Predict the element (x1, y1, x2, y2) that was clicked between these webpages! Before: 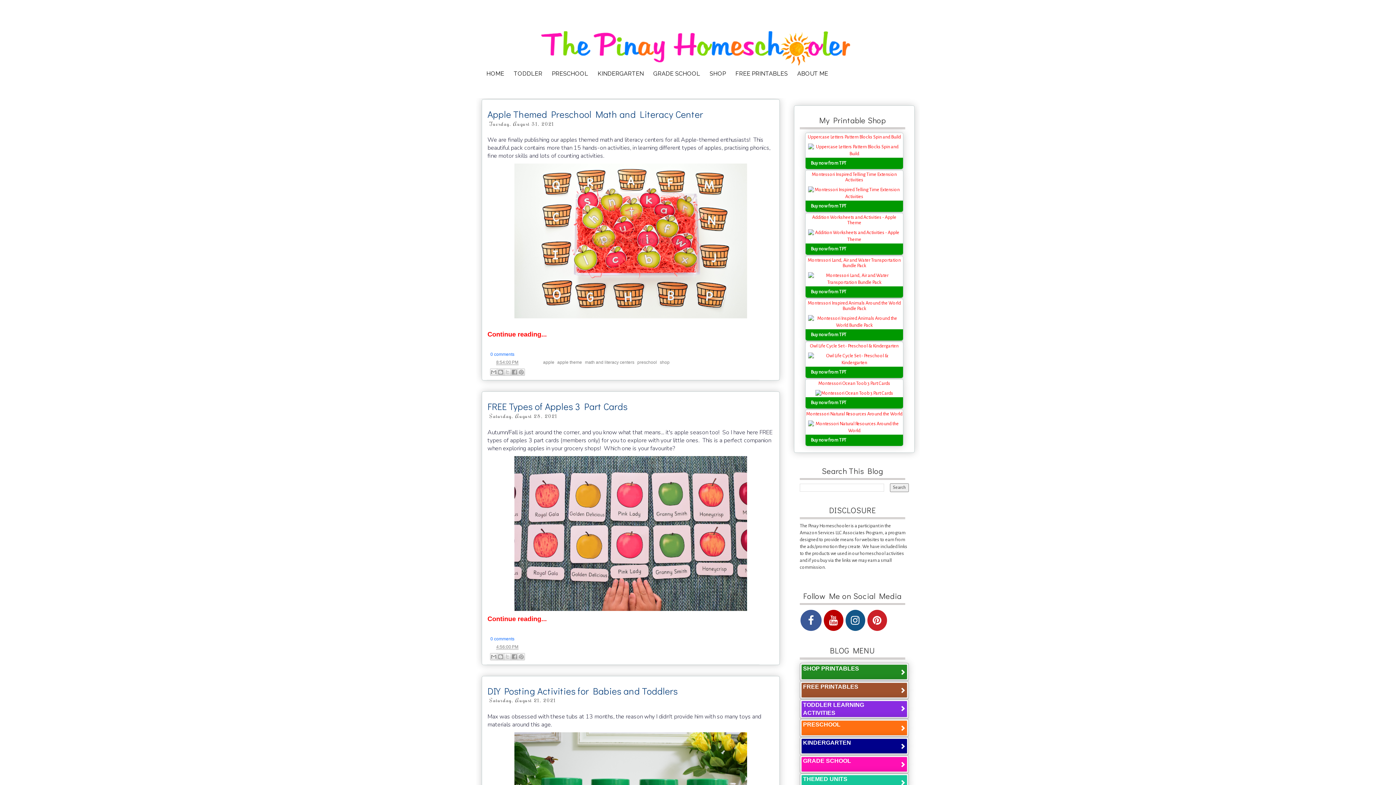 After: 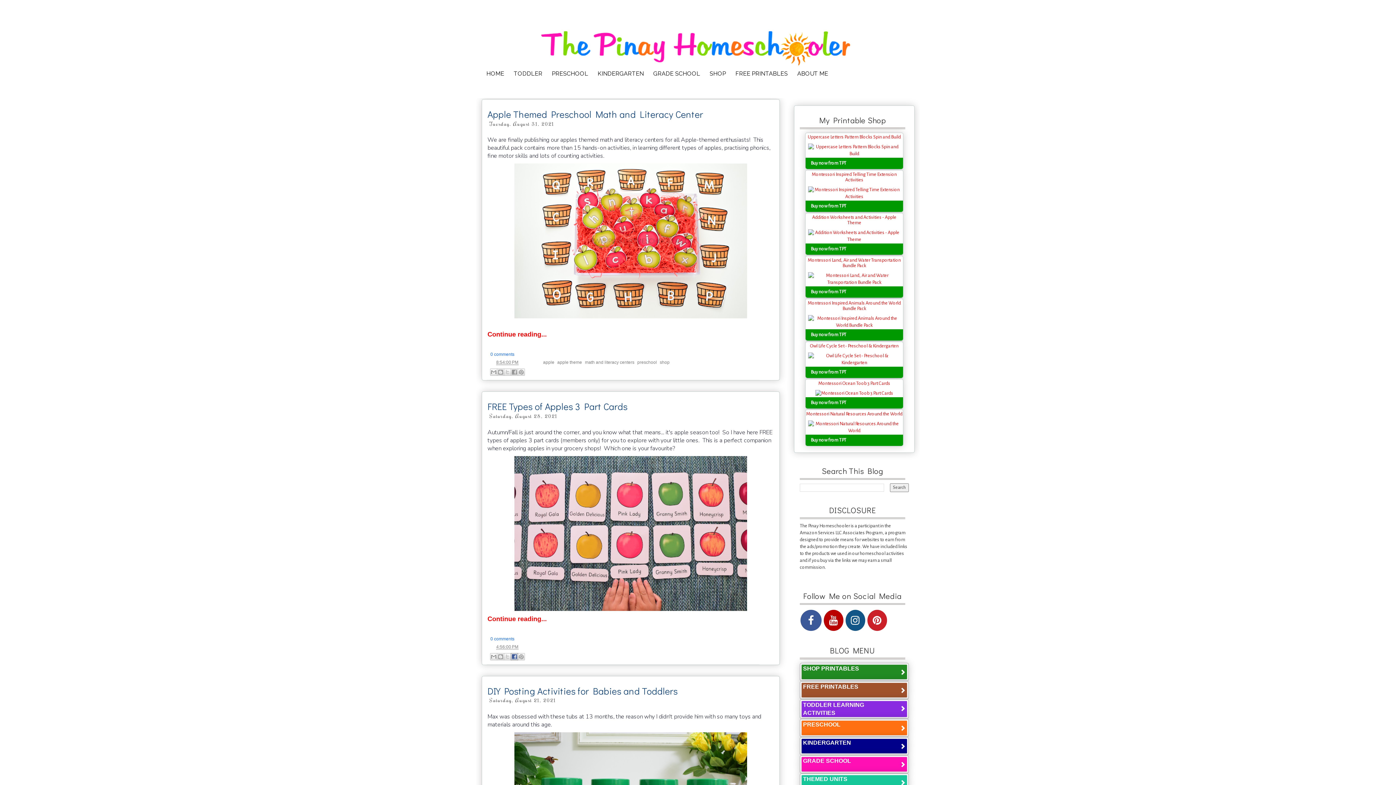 Action: bbox: (510, 653, 518, 660) label: Share to Facebook